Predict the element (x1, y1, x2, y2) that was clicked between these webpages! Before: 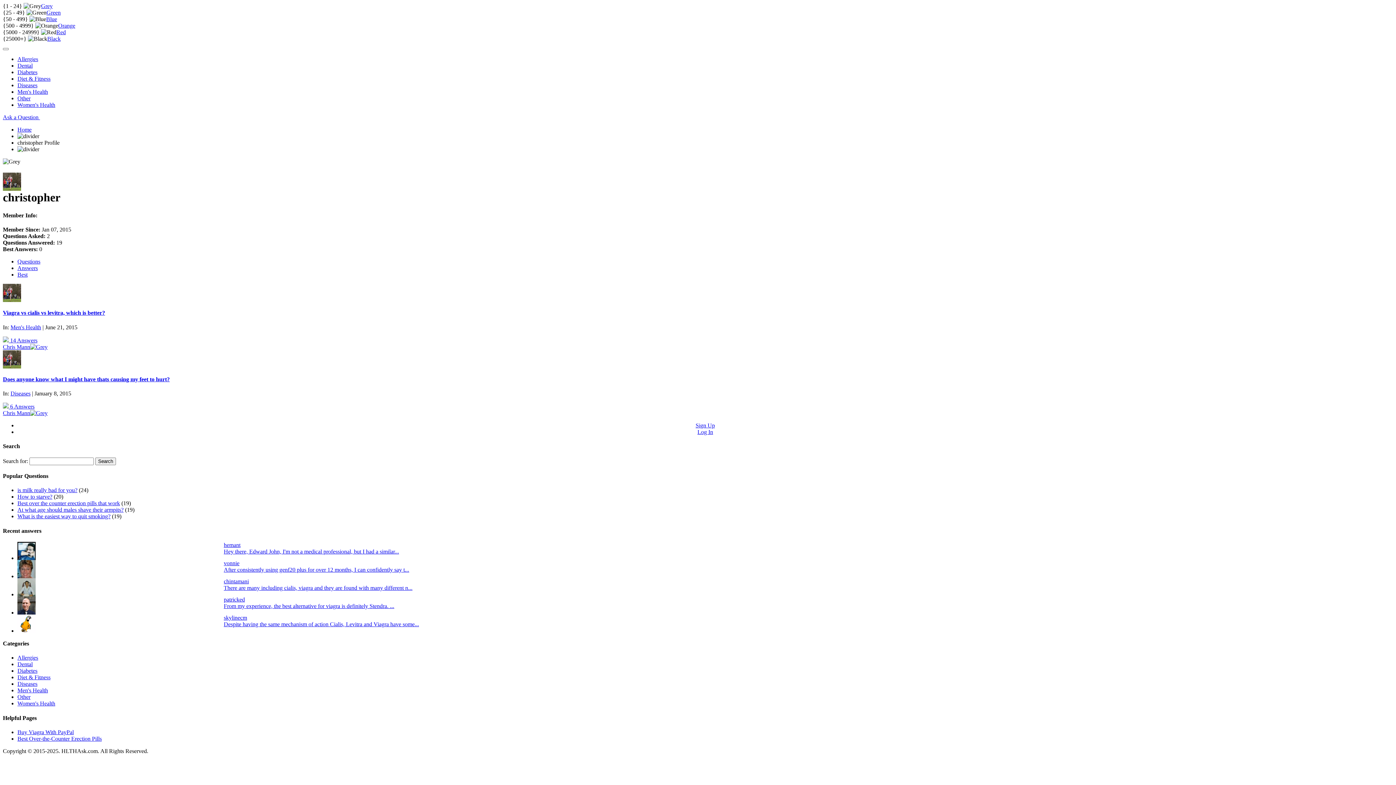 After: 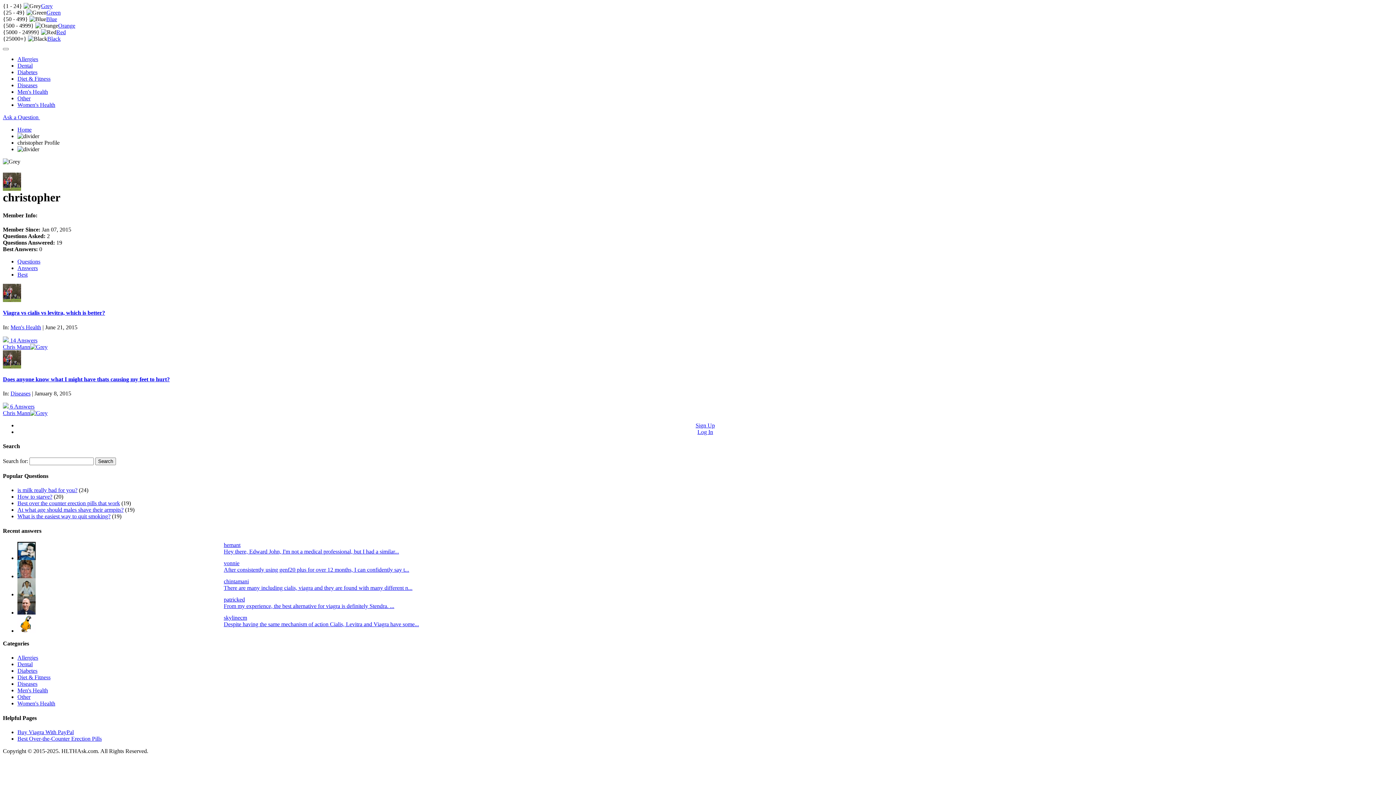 Action: bbox: (17, 265, 37, 271) label: Answers